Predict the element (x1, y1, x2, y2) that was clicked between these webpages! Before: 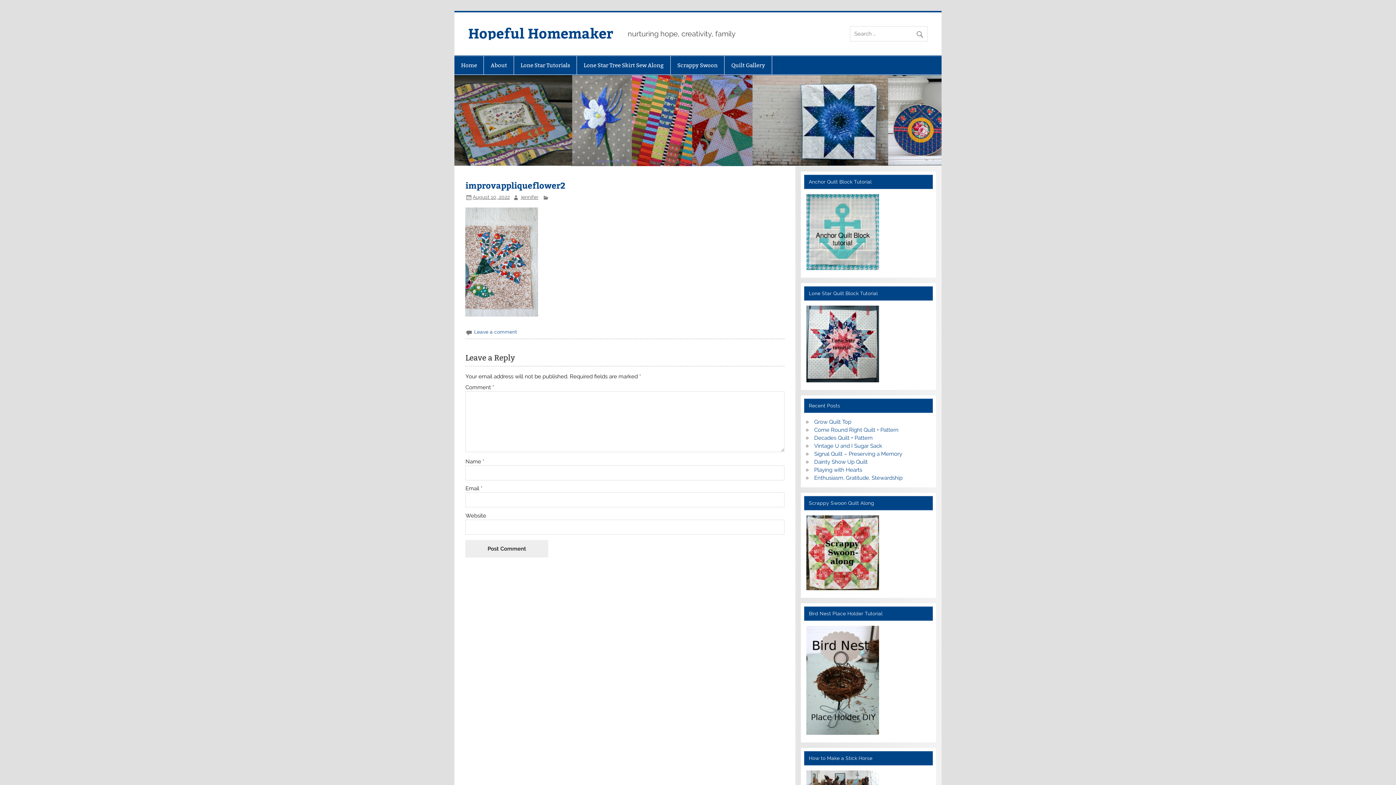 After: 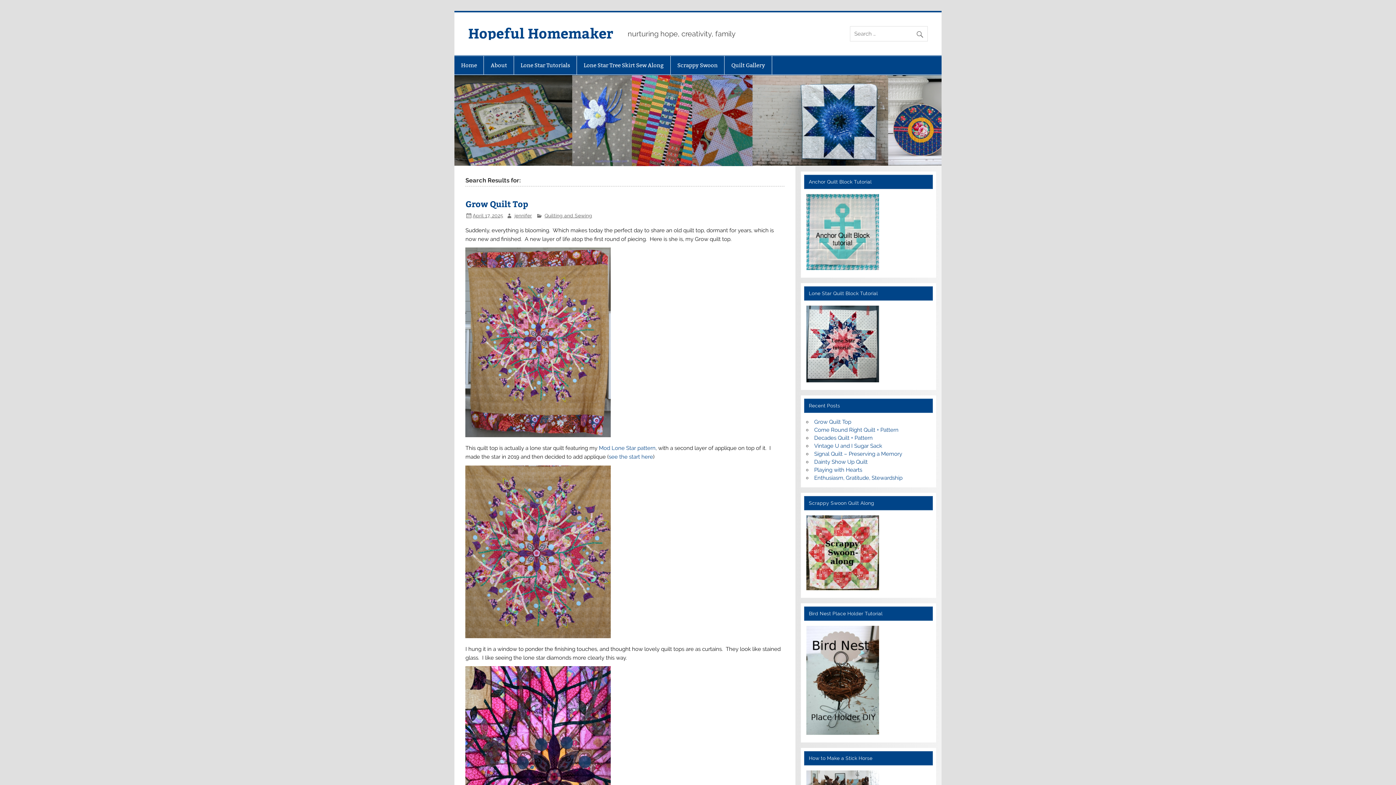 Action: bbox: (915, 26, 928, 38)